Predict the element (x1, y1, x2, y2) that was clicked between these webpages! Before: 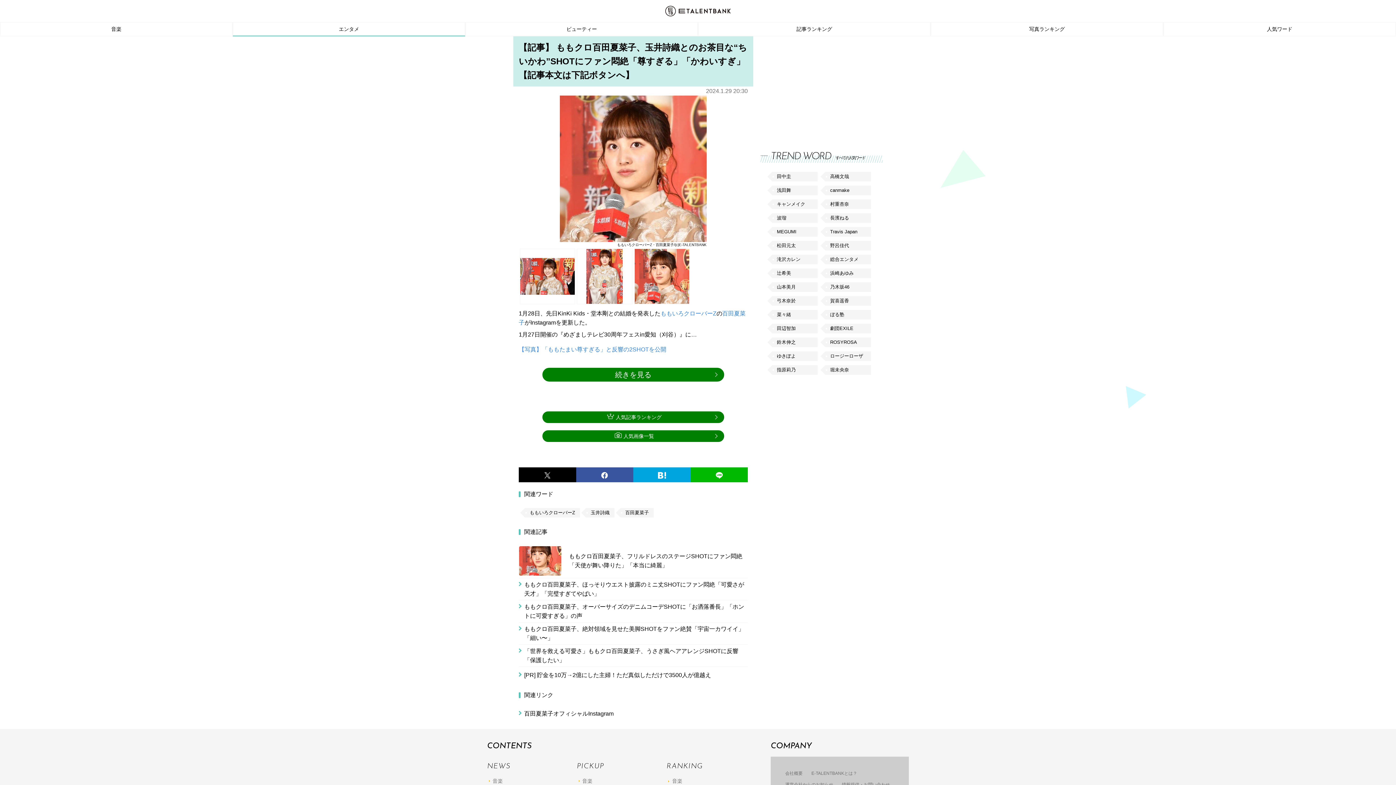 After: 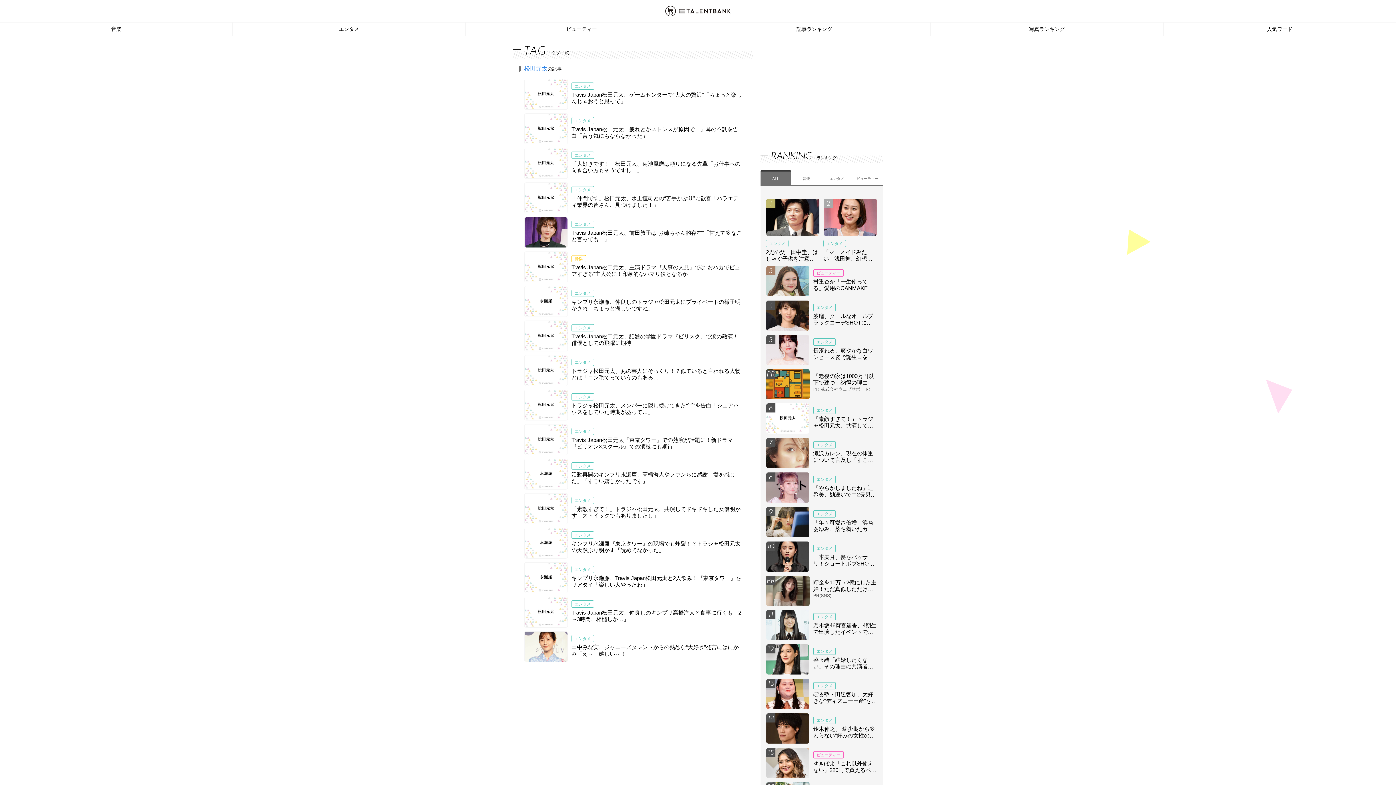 Action: label: 松田元太 bbox: (772, 241, 817, 250)